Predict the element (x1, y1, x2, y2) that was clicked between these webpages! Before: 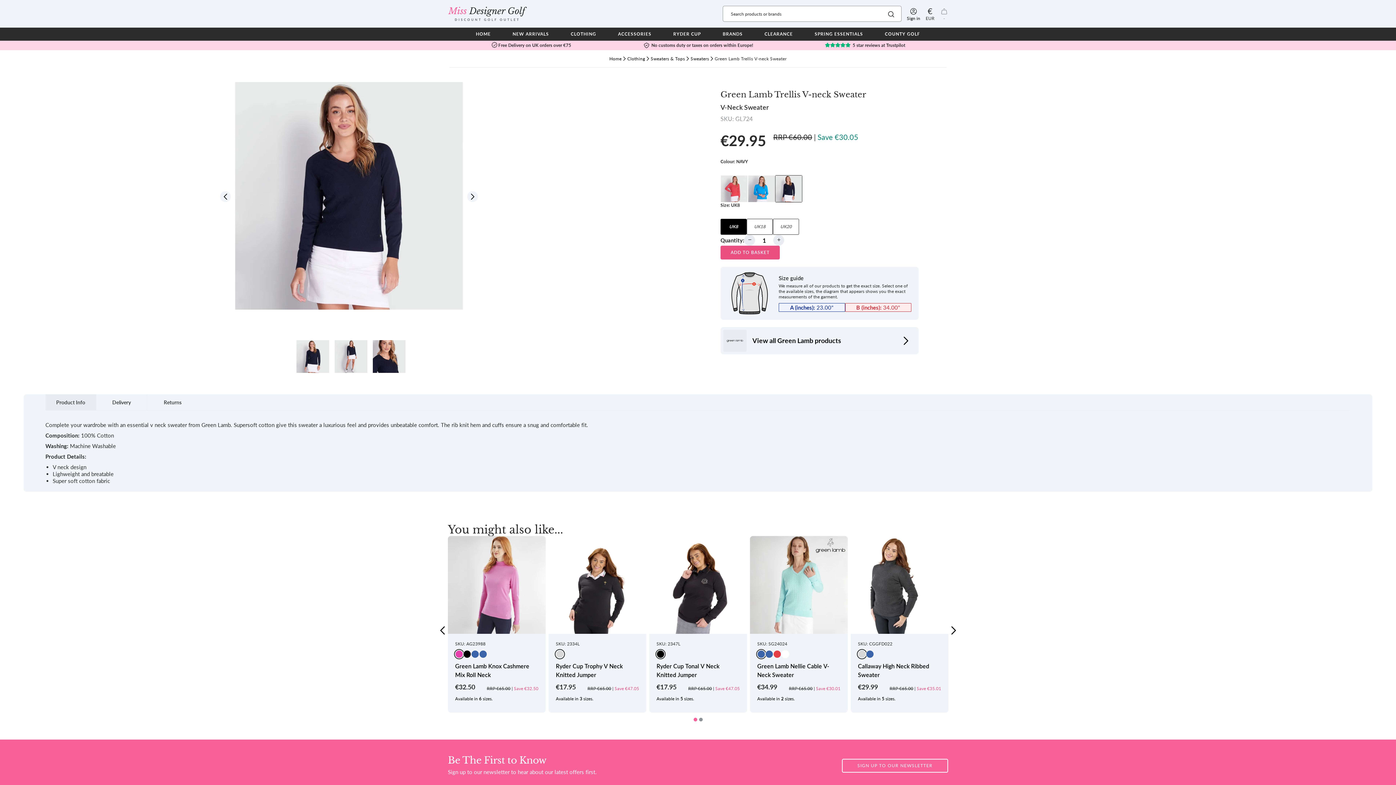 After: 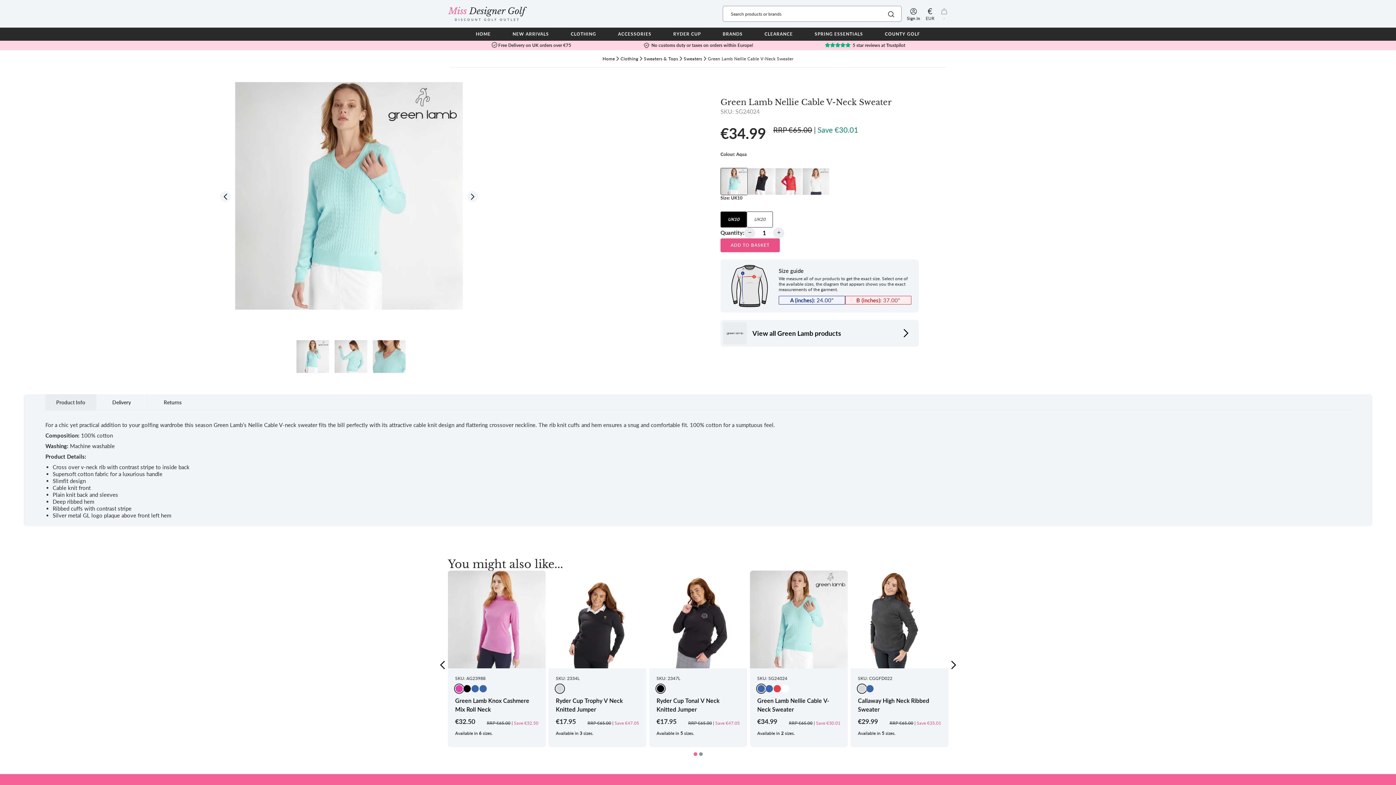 Action: bbox: (750, 536, 848, 634)